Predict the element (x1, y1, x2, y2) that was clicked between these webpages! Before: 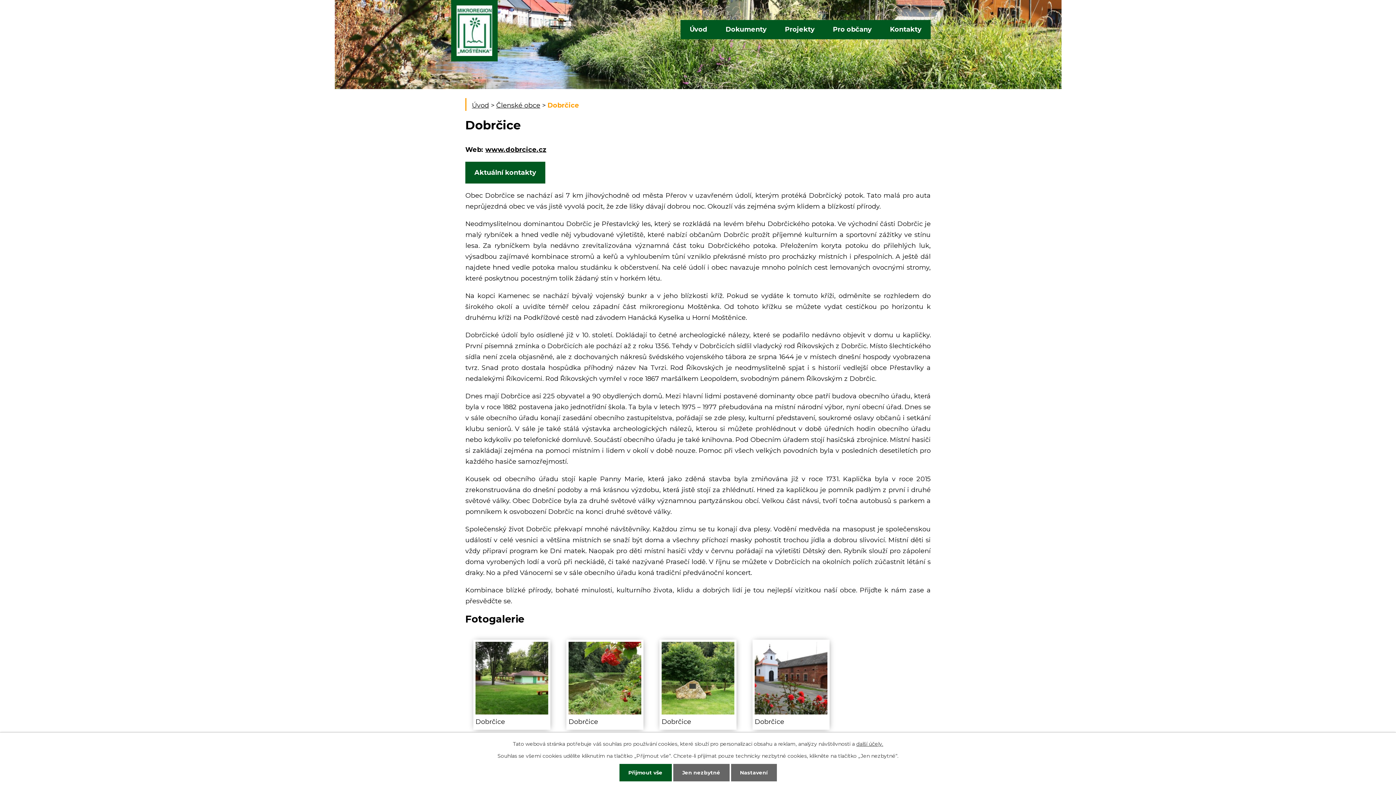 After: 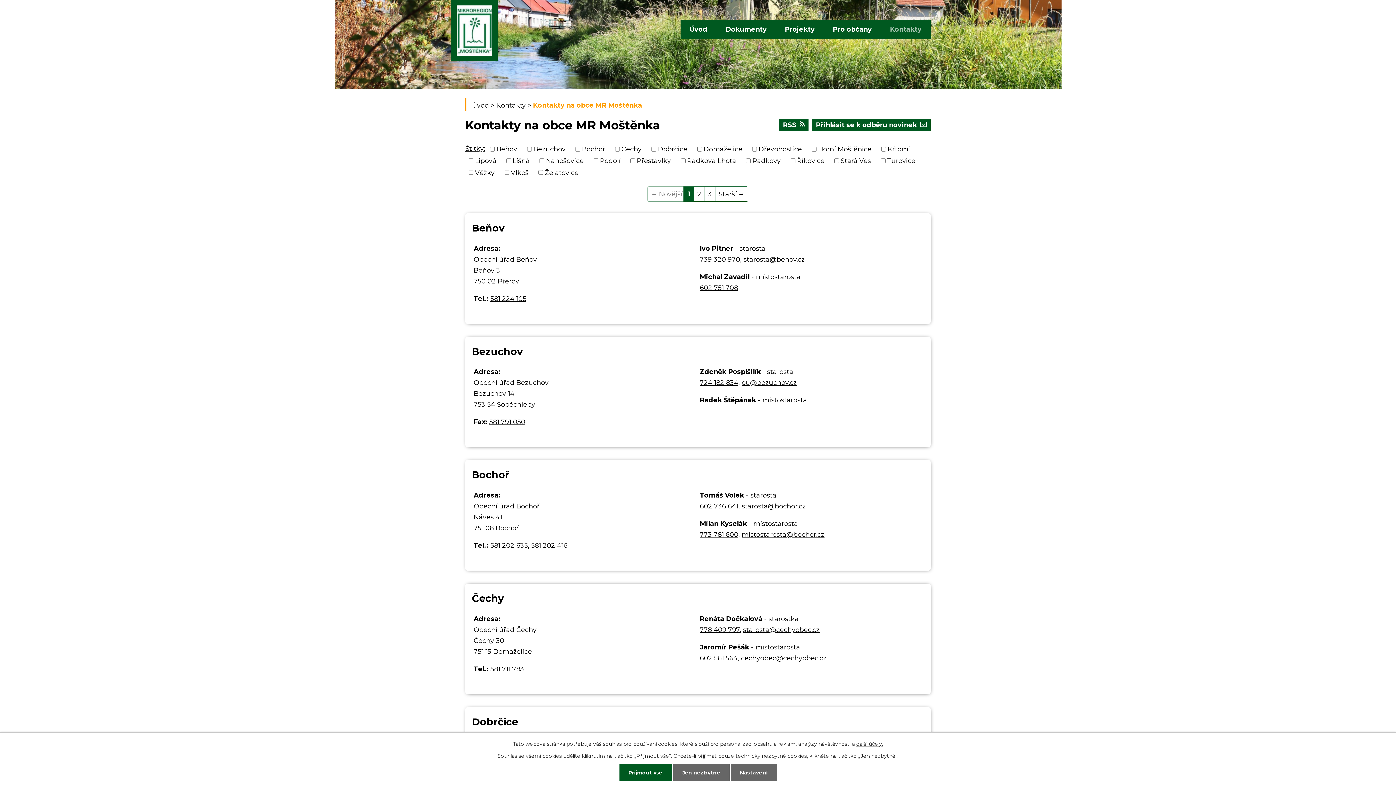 Action: label: Aktuální kontakty bbox: (465, 161, 545, 183)